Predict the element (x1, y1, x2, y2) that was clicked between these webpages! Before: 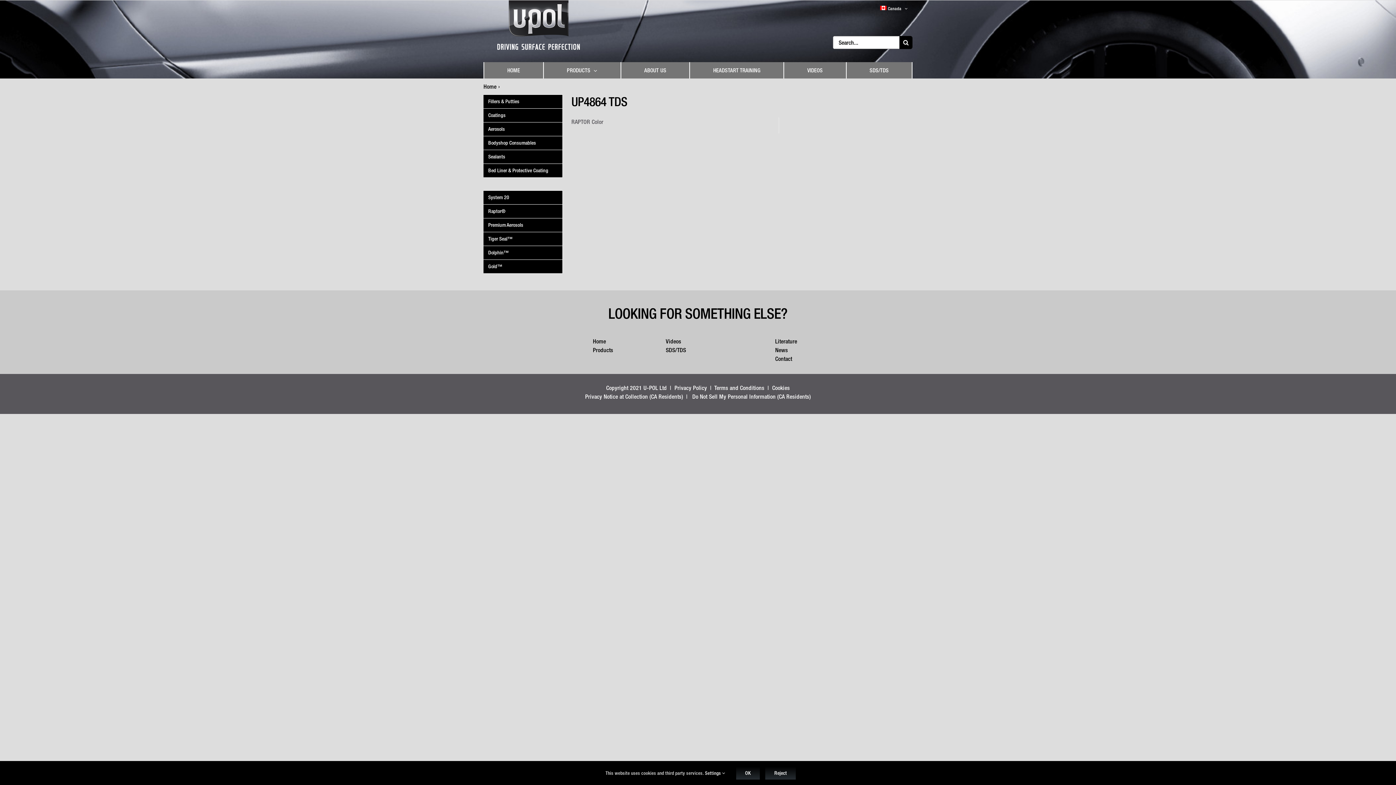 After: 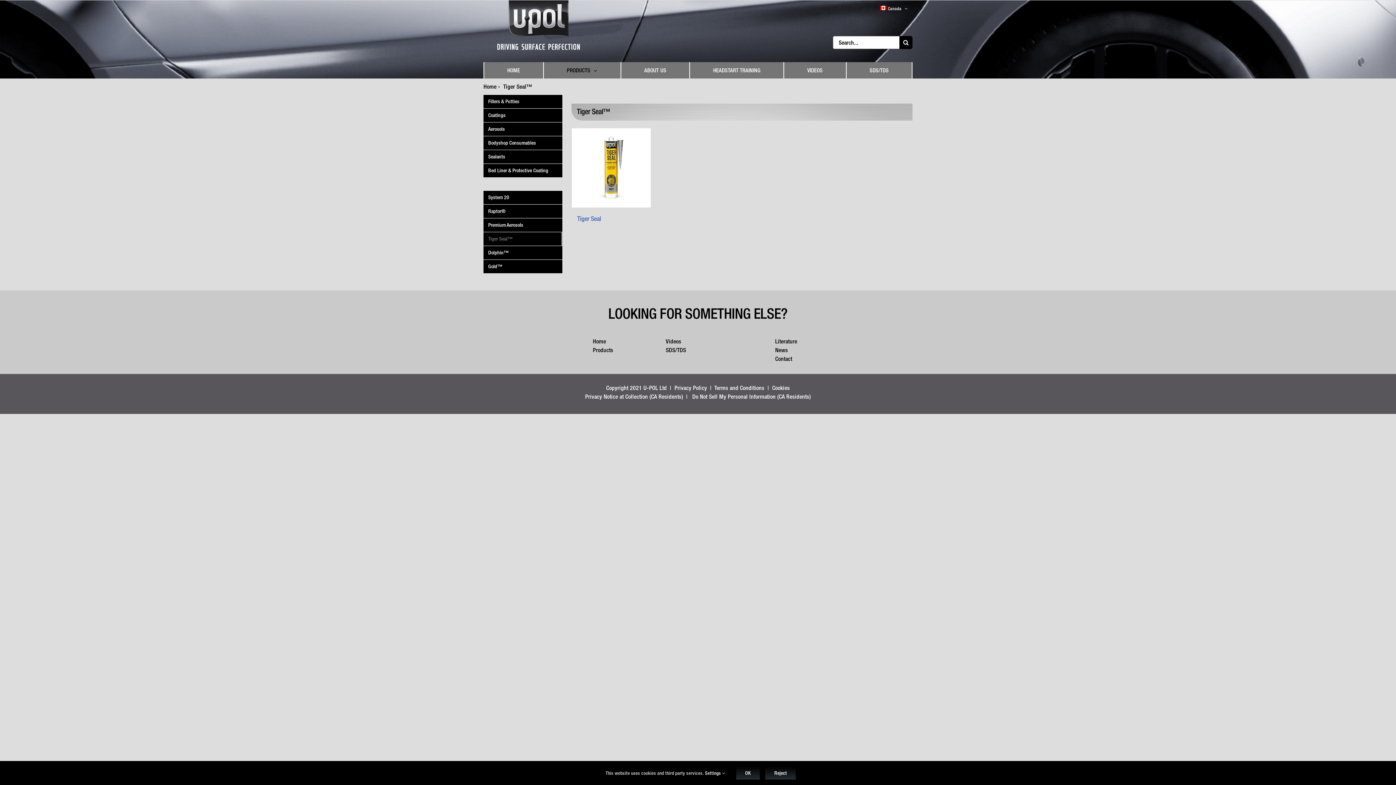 Action: bbox: (483, 232, 562, 246) label: Tiger Seal™